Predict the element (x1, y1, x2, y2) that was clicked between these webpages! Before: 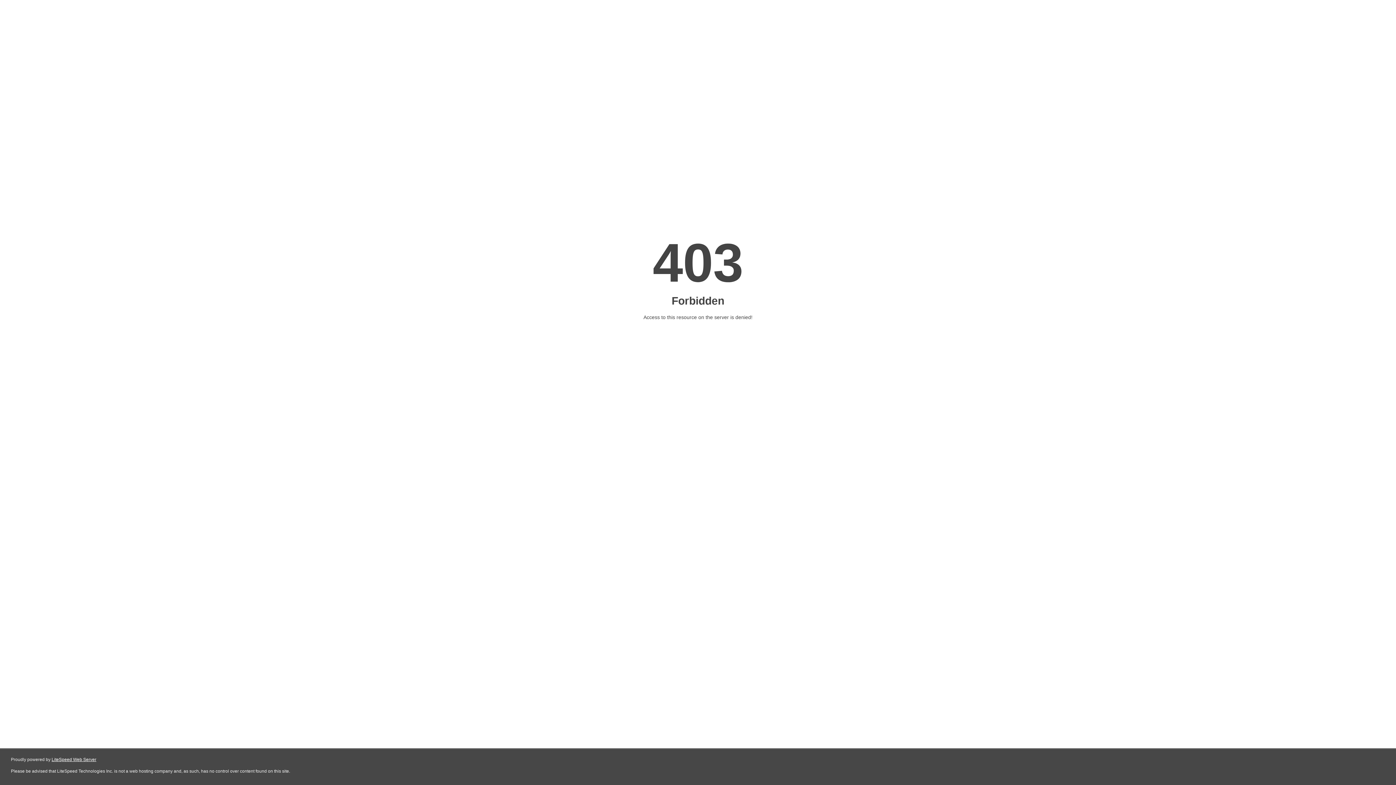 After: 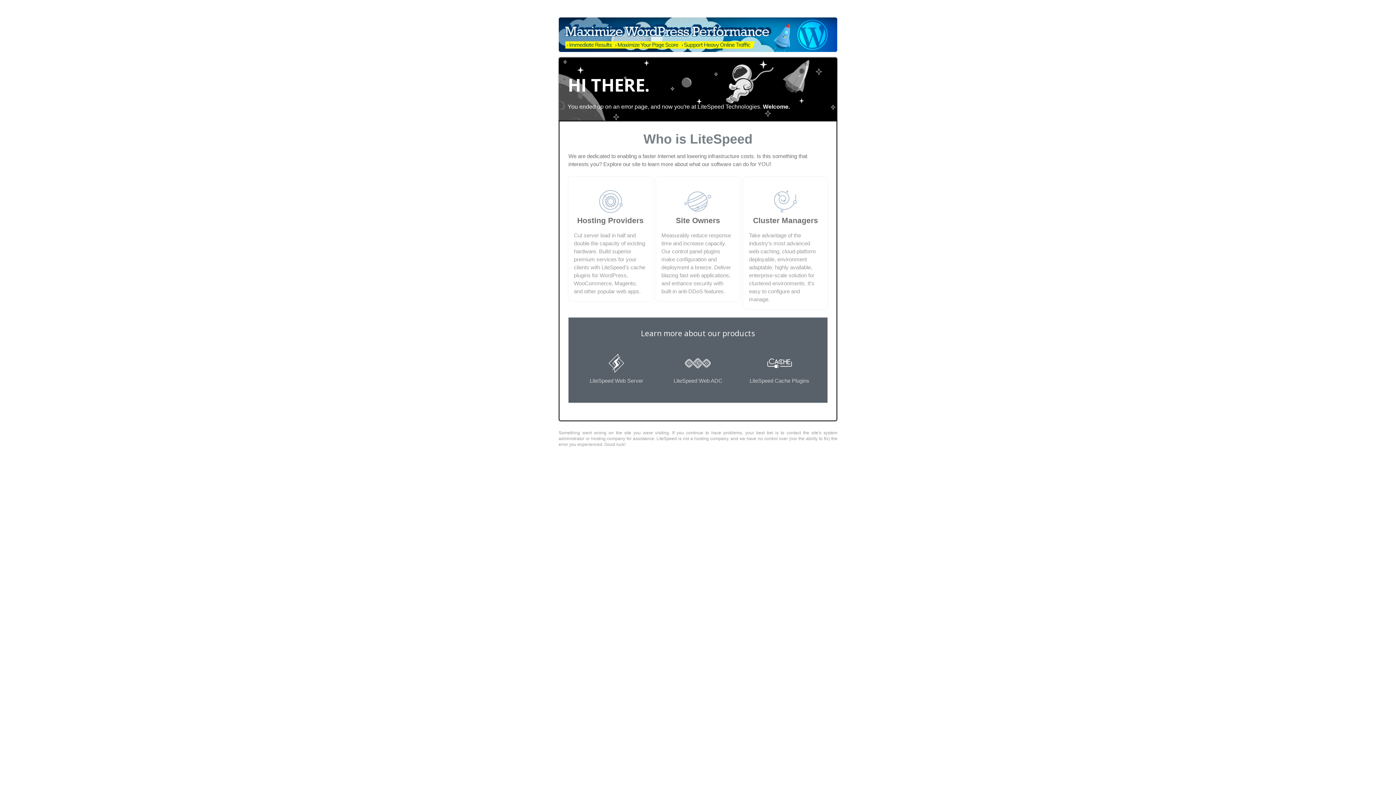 Action: bbox: (51, 757, 96, 762) label: LiteSpeed Web Server